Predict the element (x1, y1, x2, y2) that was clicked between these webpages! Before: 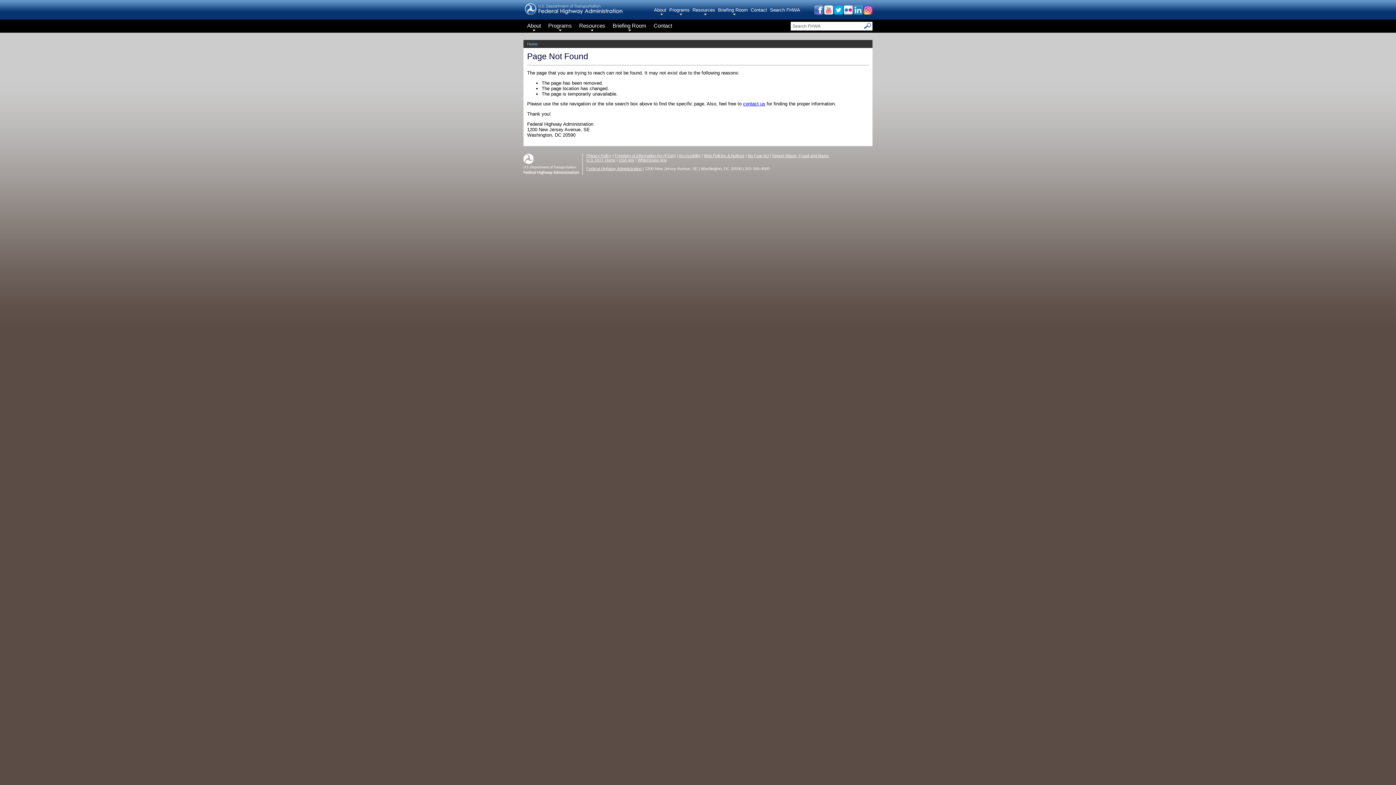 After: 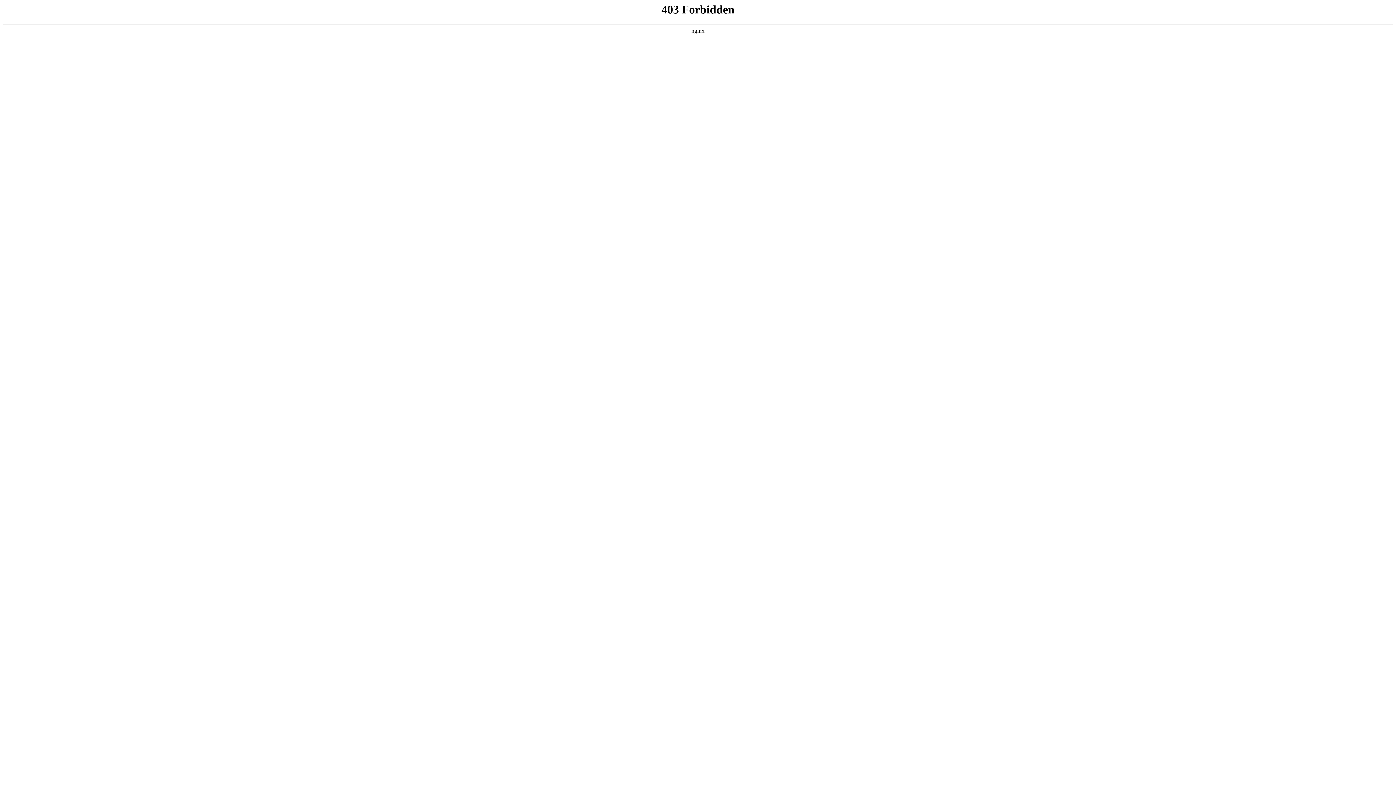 Action: bbox: (772, 153, 829, 157) label: Report Waste, Fraud and Abuse